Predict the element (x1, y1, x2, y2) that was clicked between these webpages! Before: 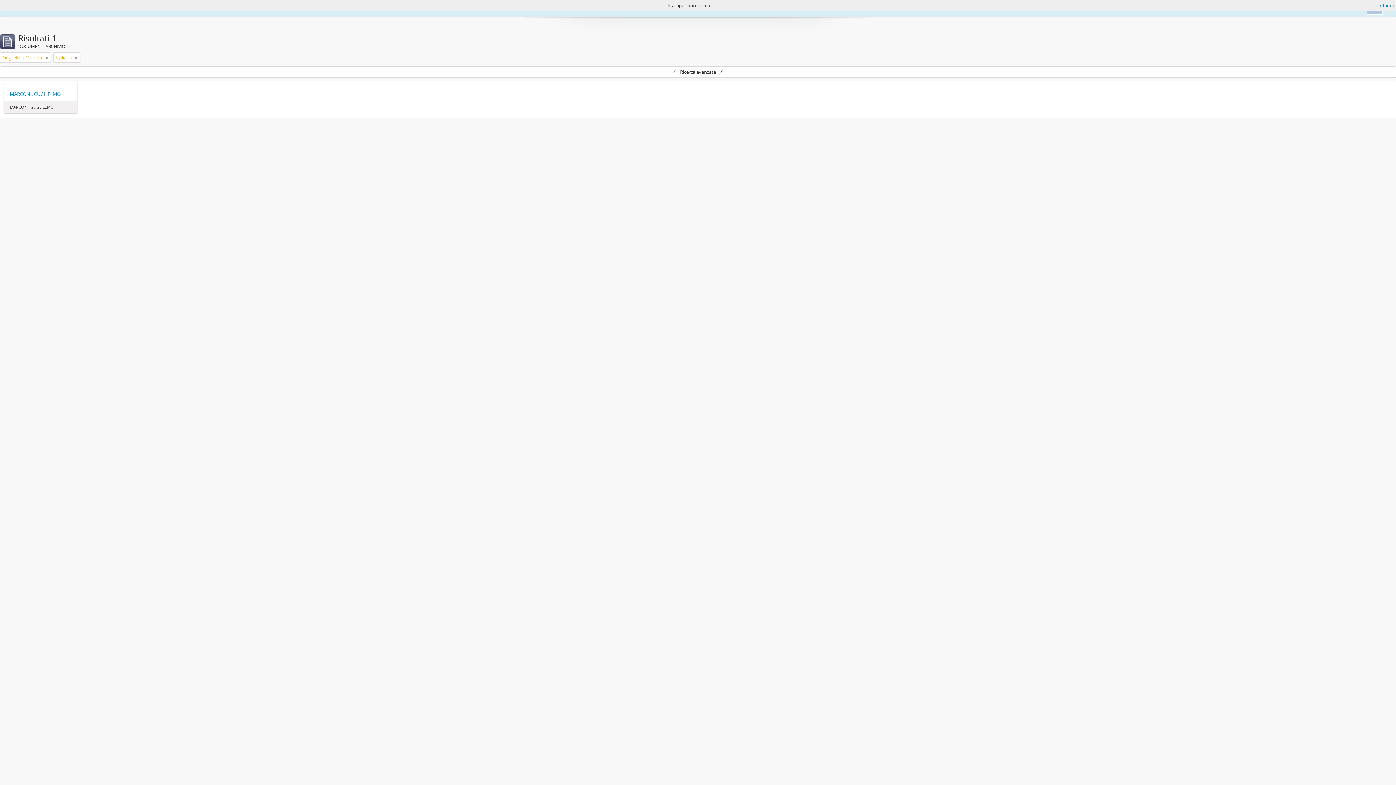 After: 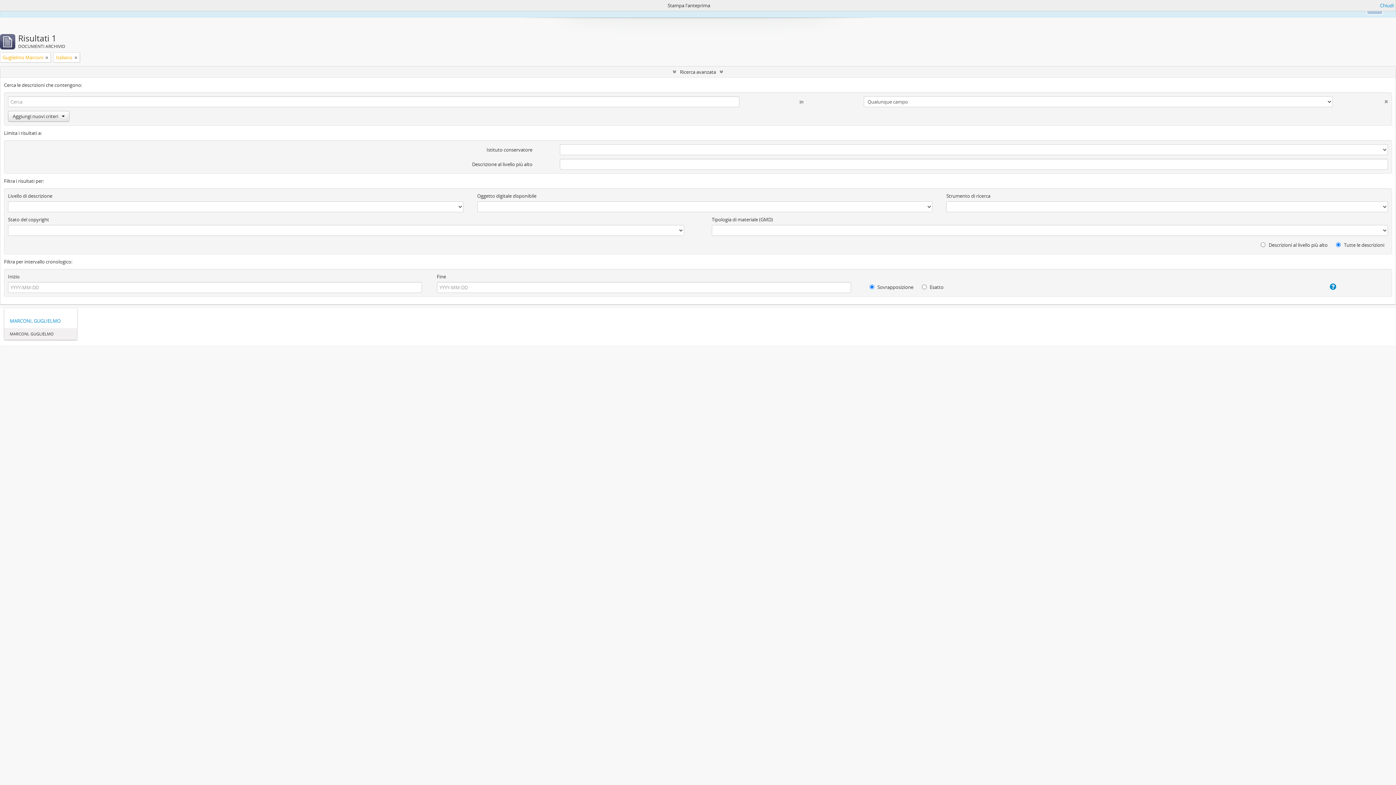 Action: bbox: (0, 66, 1396, 77) label: Ricerca avanzata